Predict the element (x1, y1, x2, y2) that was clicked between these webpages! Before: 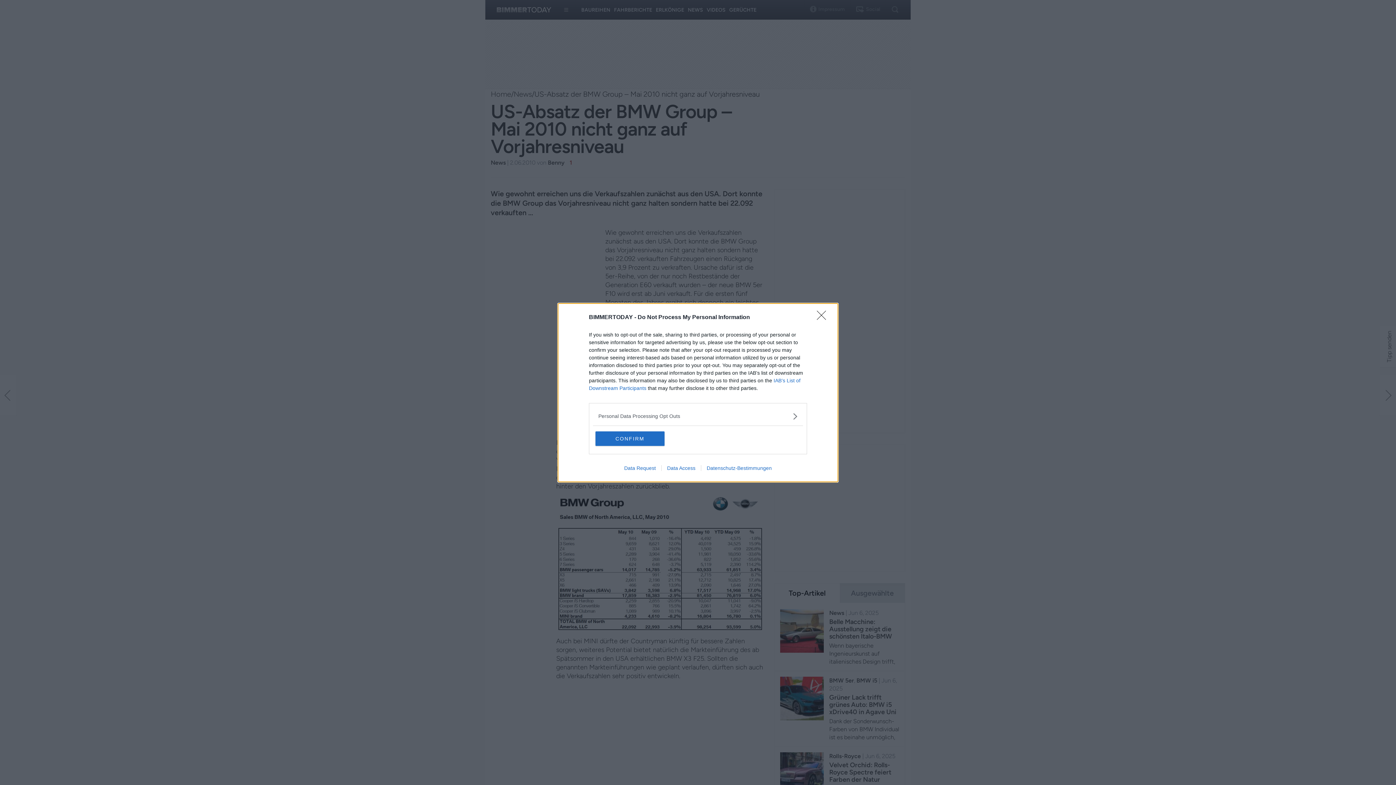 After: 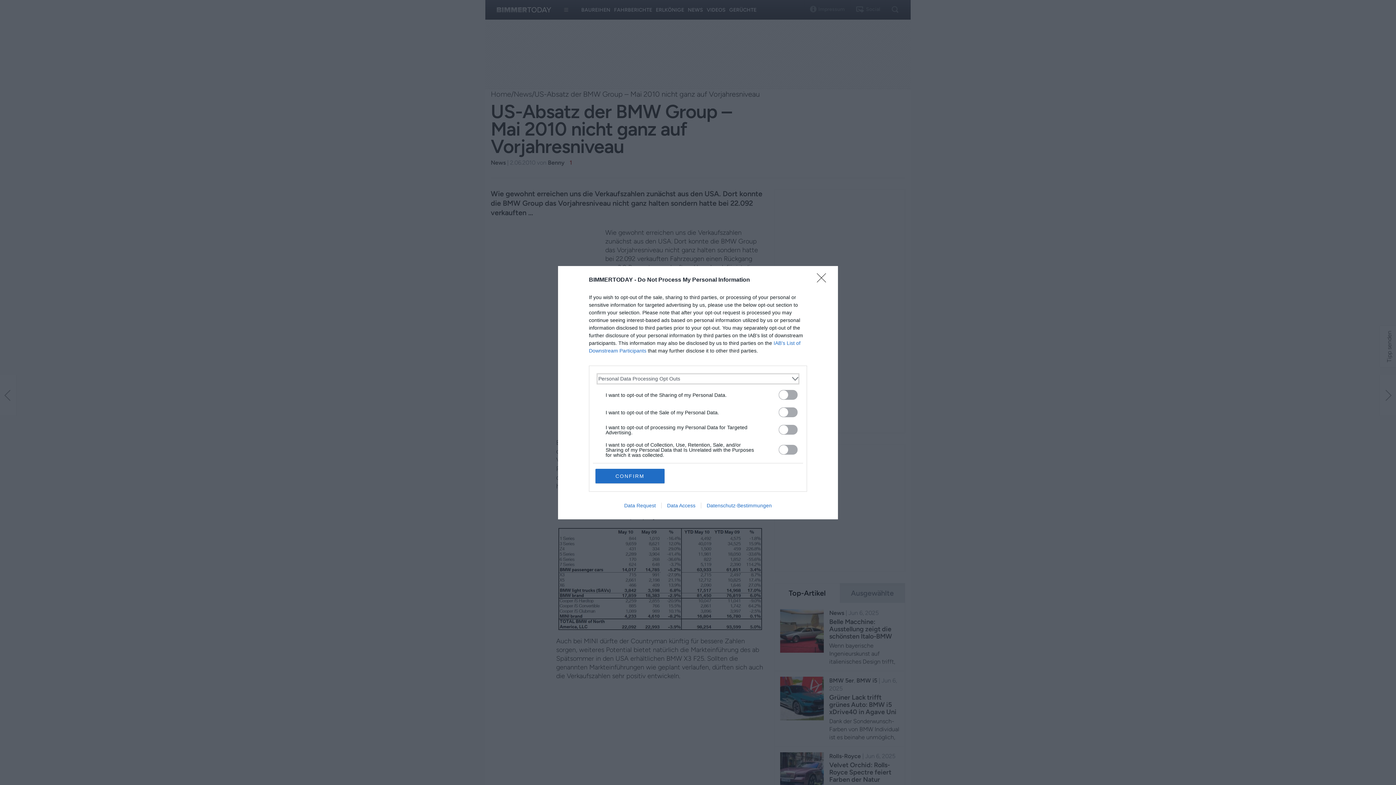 Action: bbox: (598, 412, 797, 420) label: Opt-Outs